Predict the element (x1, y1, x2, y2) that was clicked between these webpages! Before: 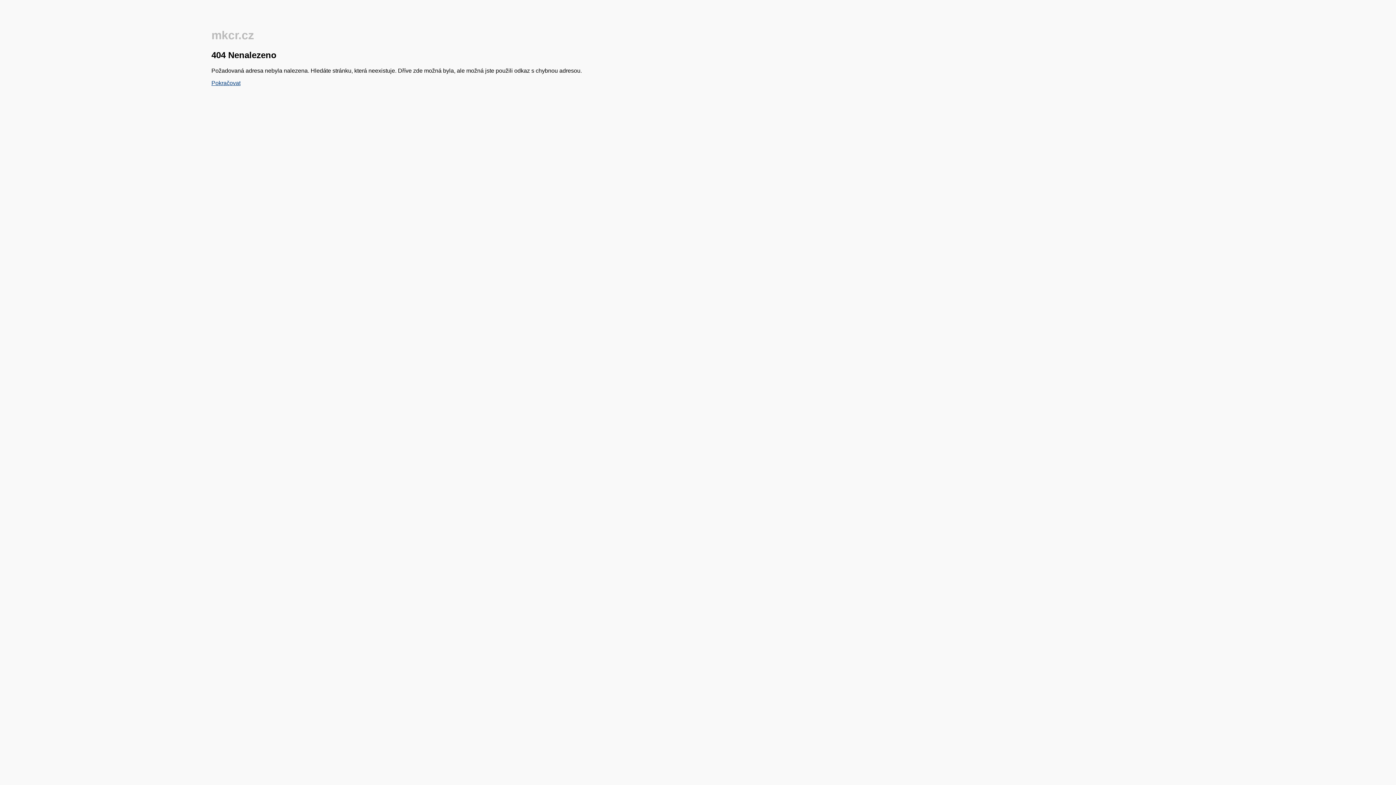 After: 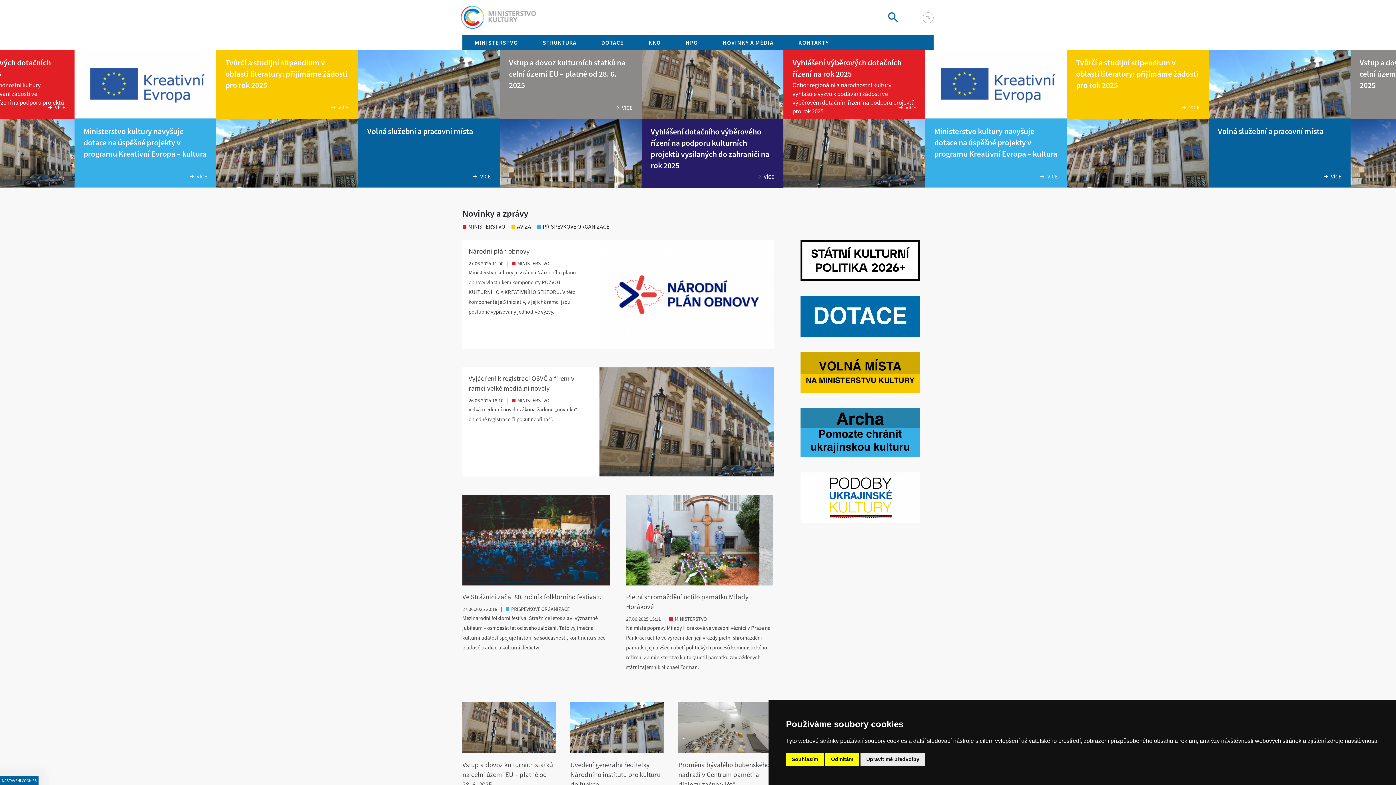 Action: label: Pokračovat bbox: (211, 79, 240, 86)